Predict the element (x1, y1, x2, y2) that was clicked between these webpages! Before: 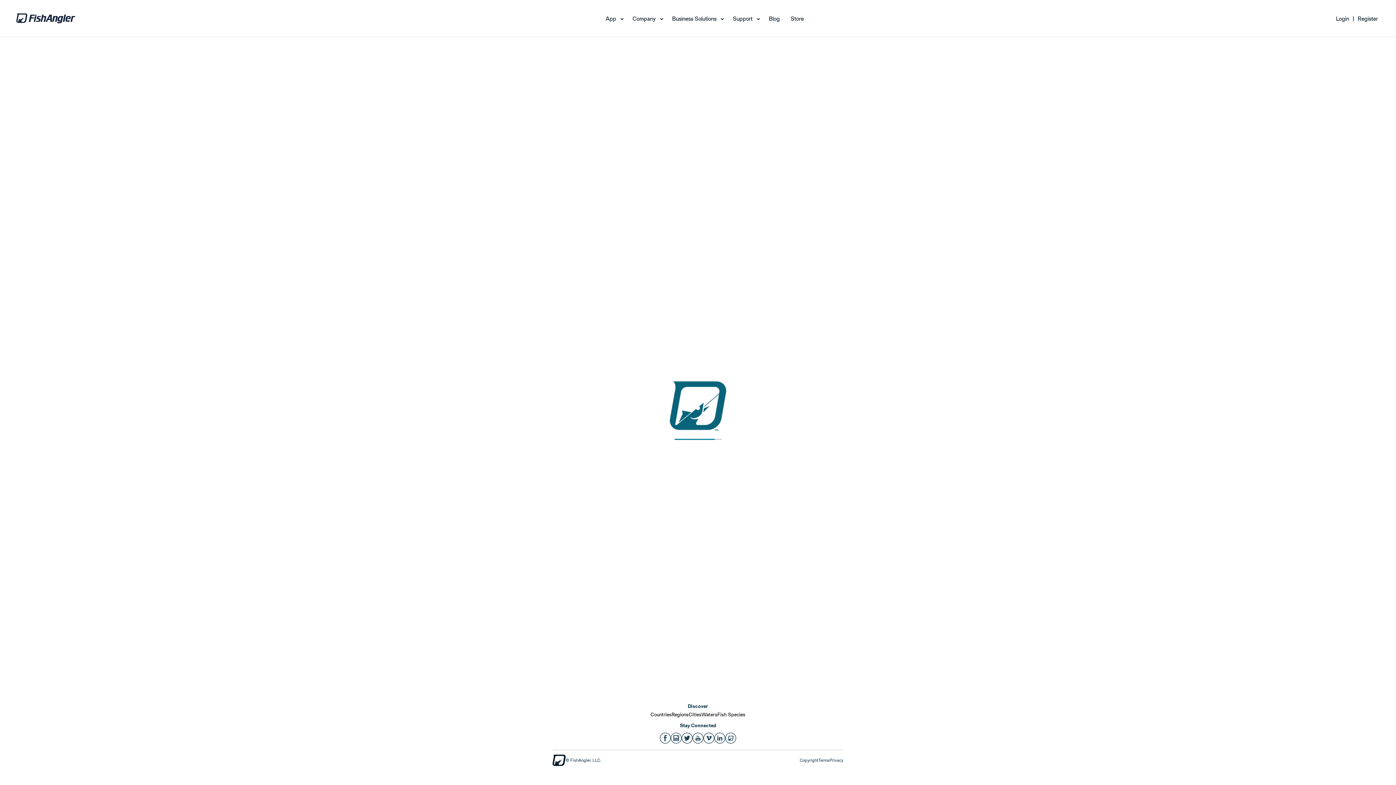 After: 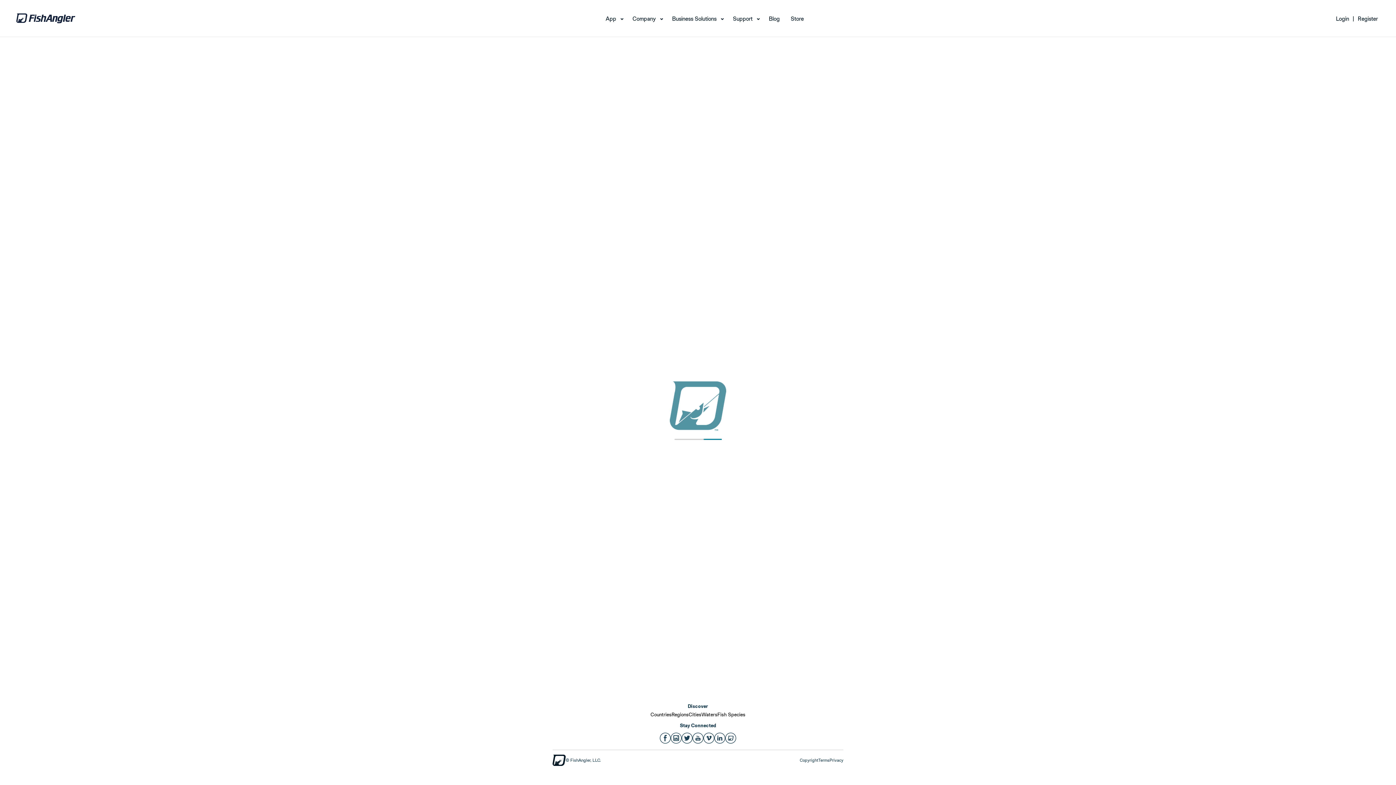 Action: bbox: (790, 14, 804, 22) label: Store